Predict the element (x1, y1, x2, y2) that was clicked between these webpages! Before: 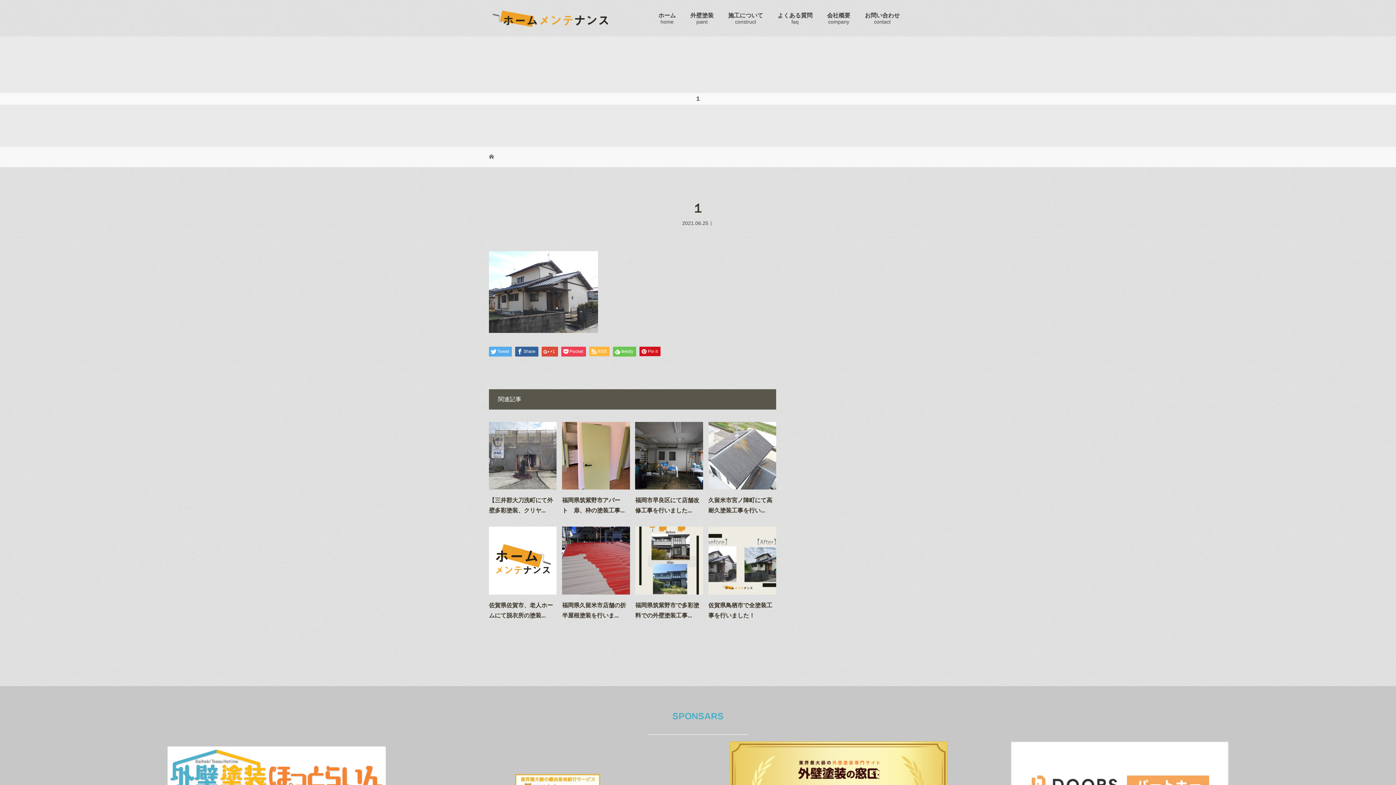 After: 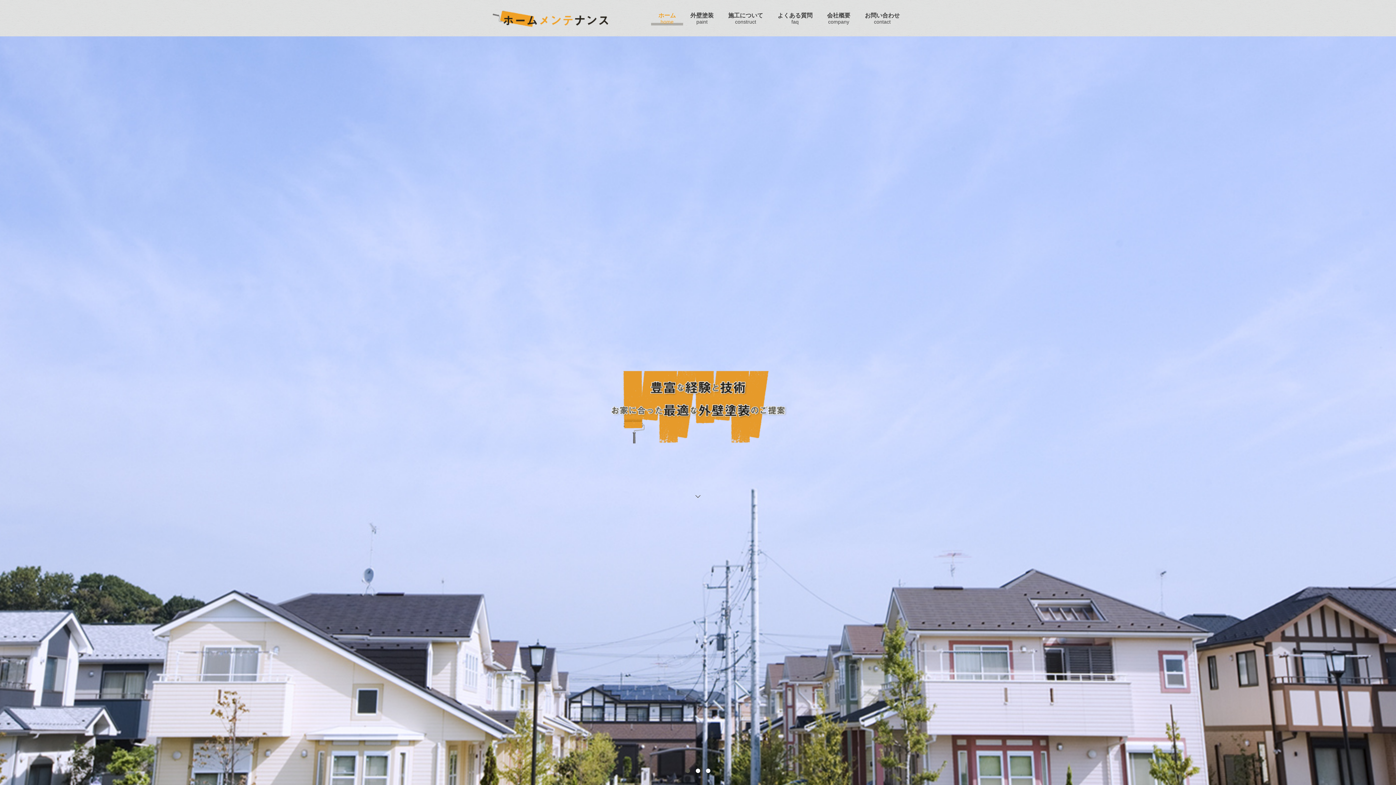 Action: bbox: (489, 26, 616, 37)